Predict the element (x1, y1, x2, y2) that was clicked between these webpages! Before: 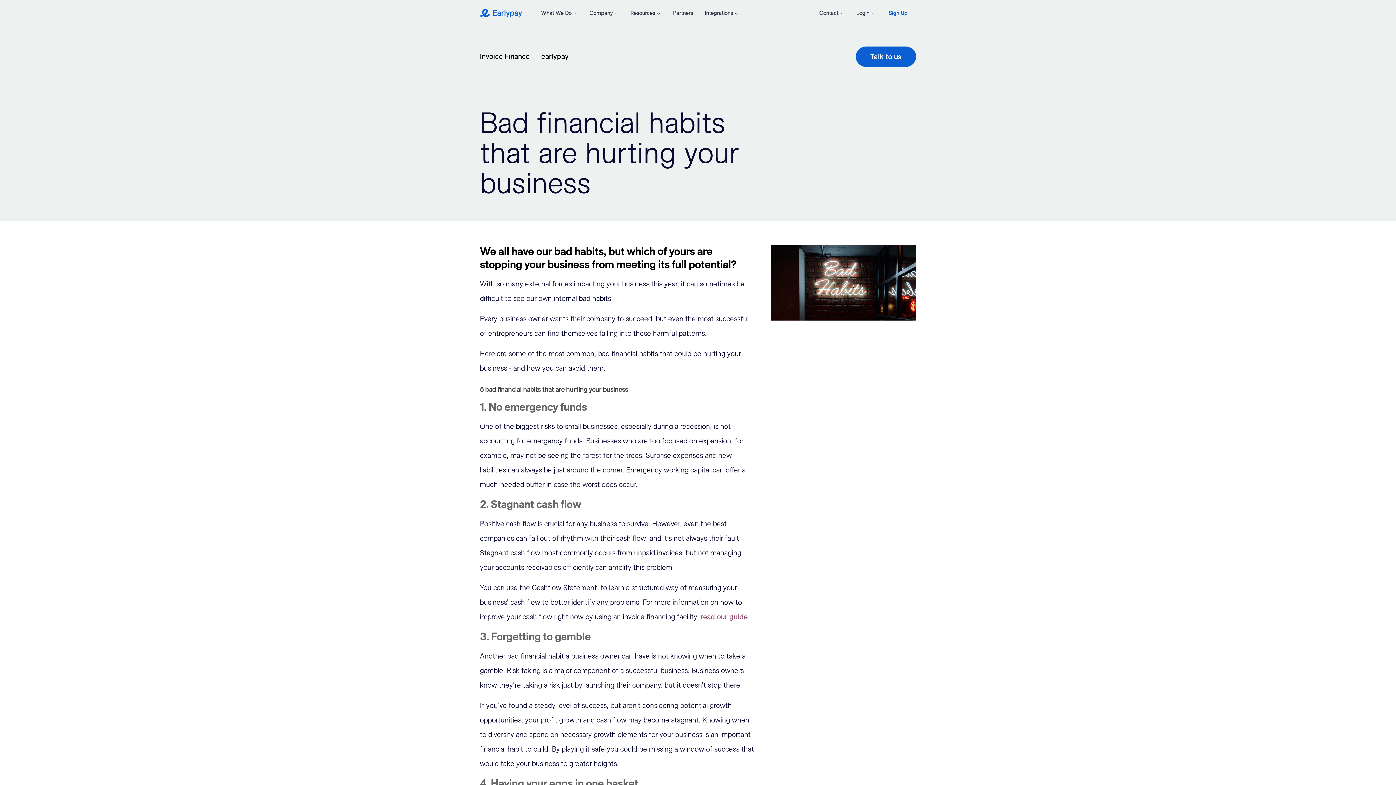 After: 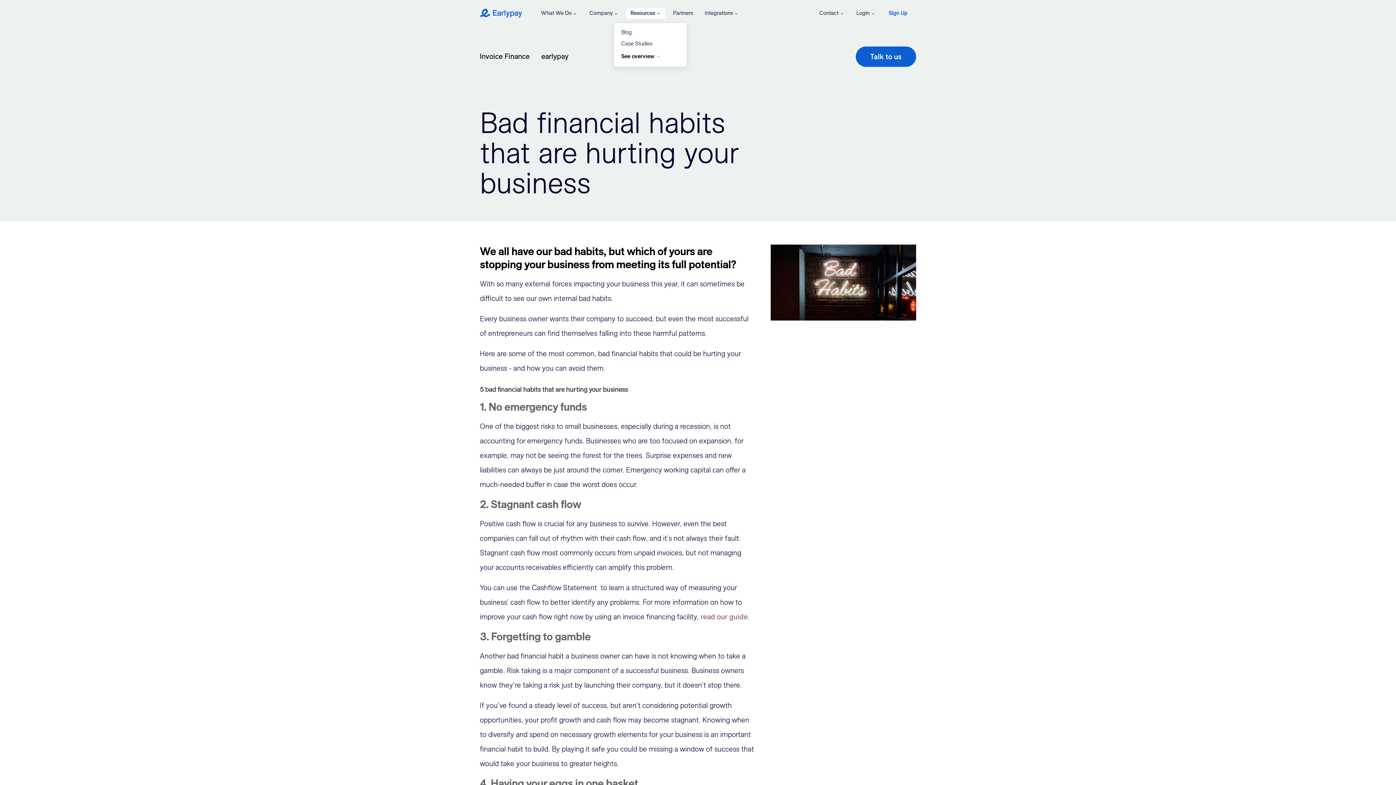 Action: bbox: (626, 7, 665, 18) label: Resources